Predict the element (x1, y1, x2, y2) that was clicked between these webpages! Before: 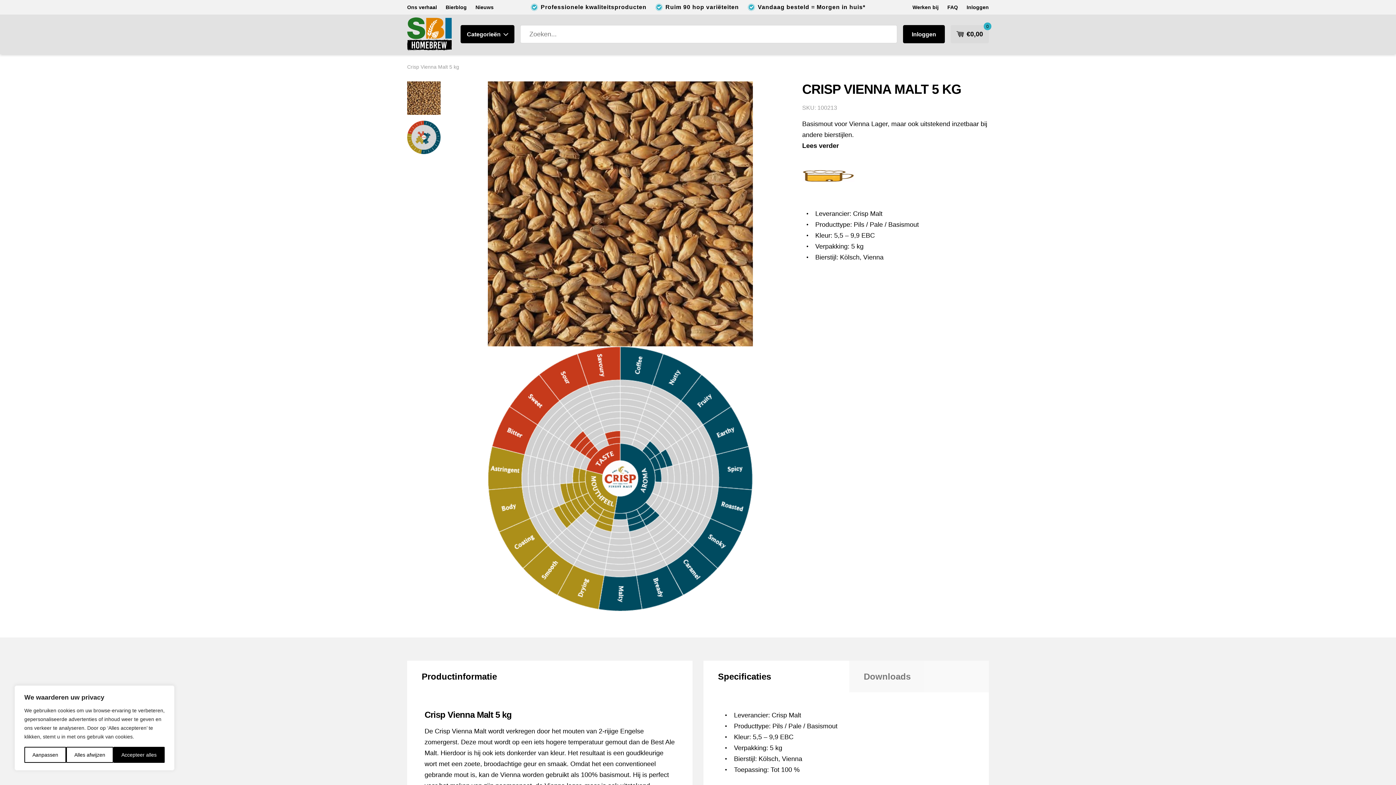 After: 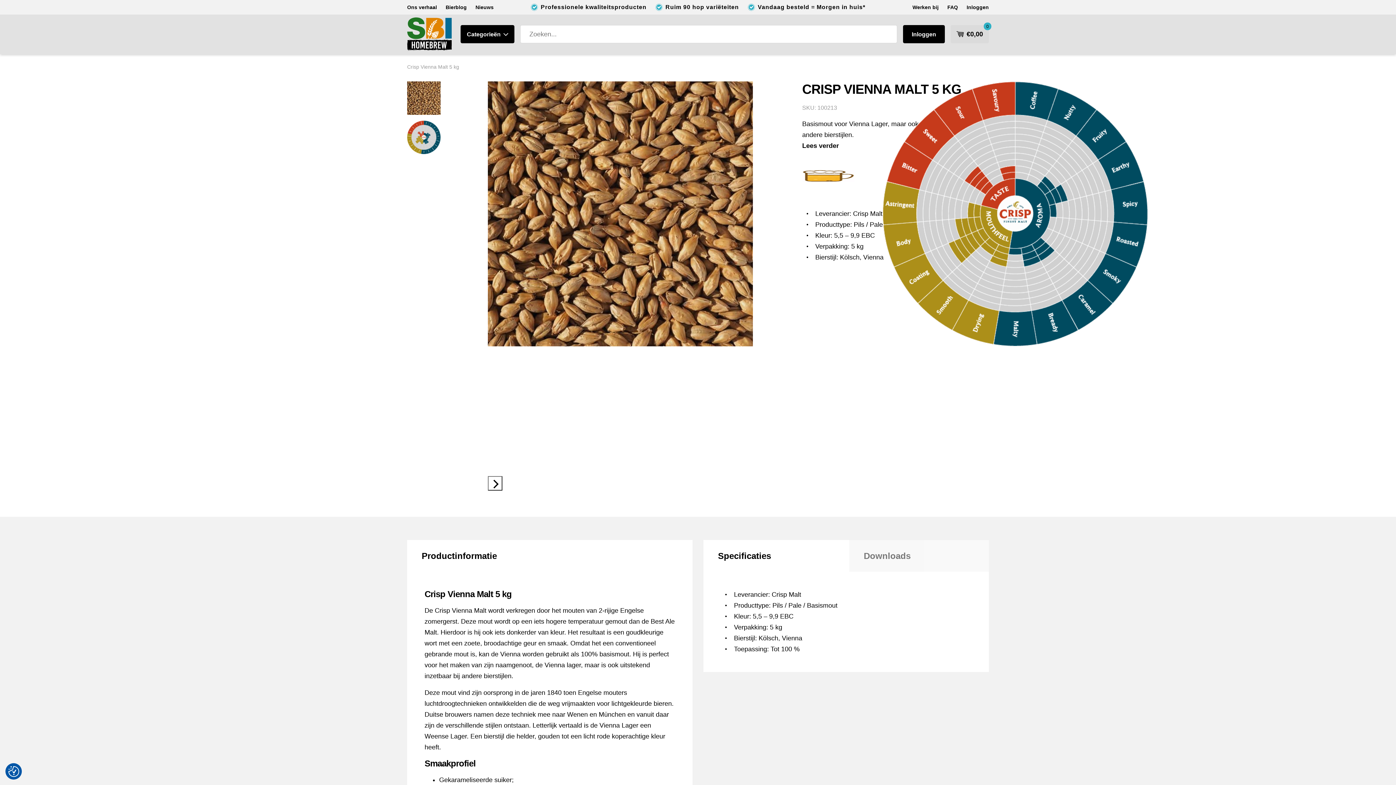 Action: bbox: (66, 747, 113, 763) label: Alles afwijzen